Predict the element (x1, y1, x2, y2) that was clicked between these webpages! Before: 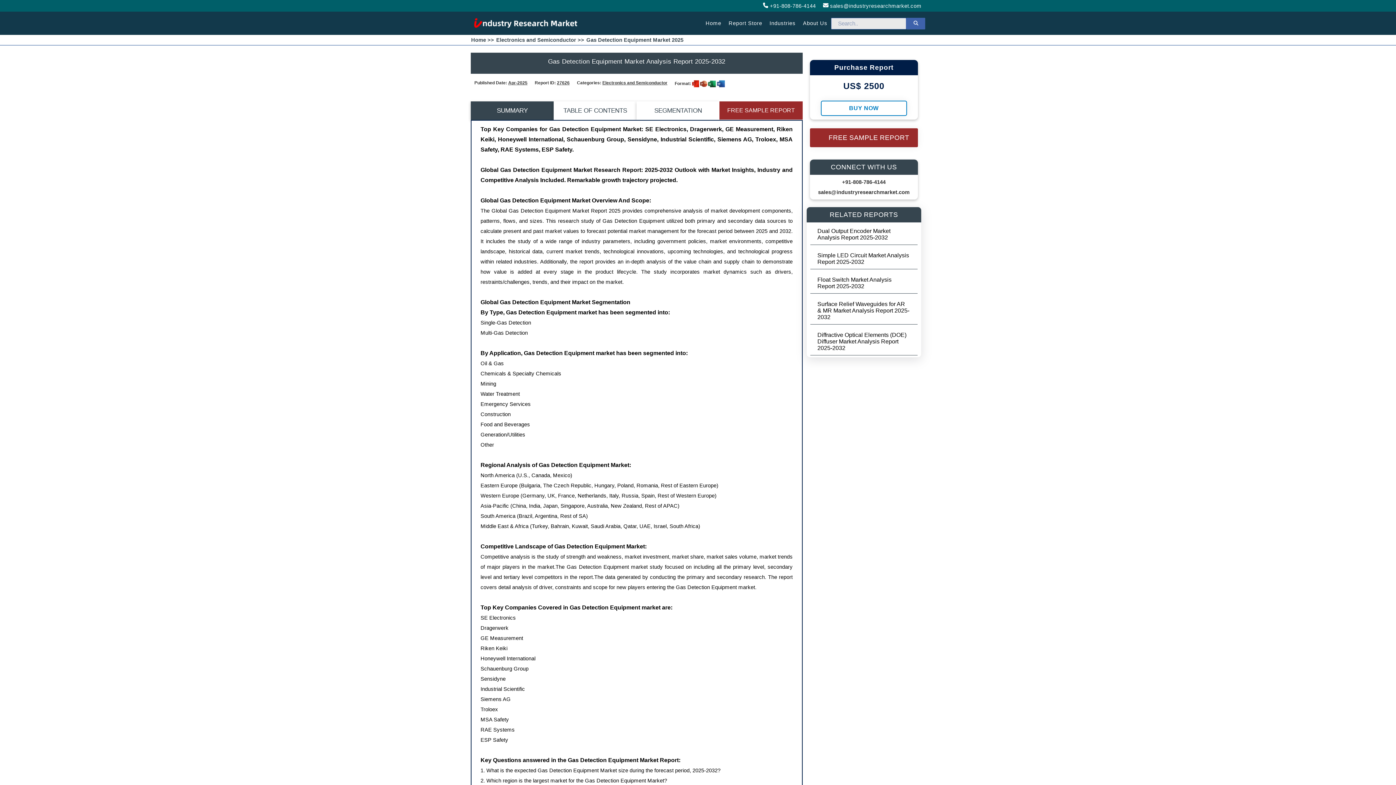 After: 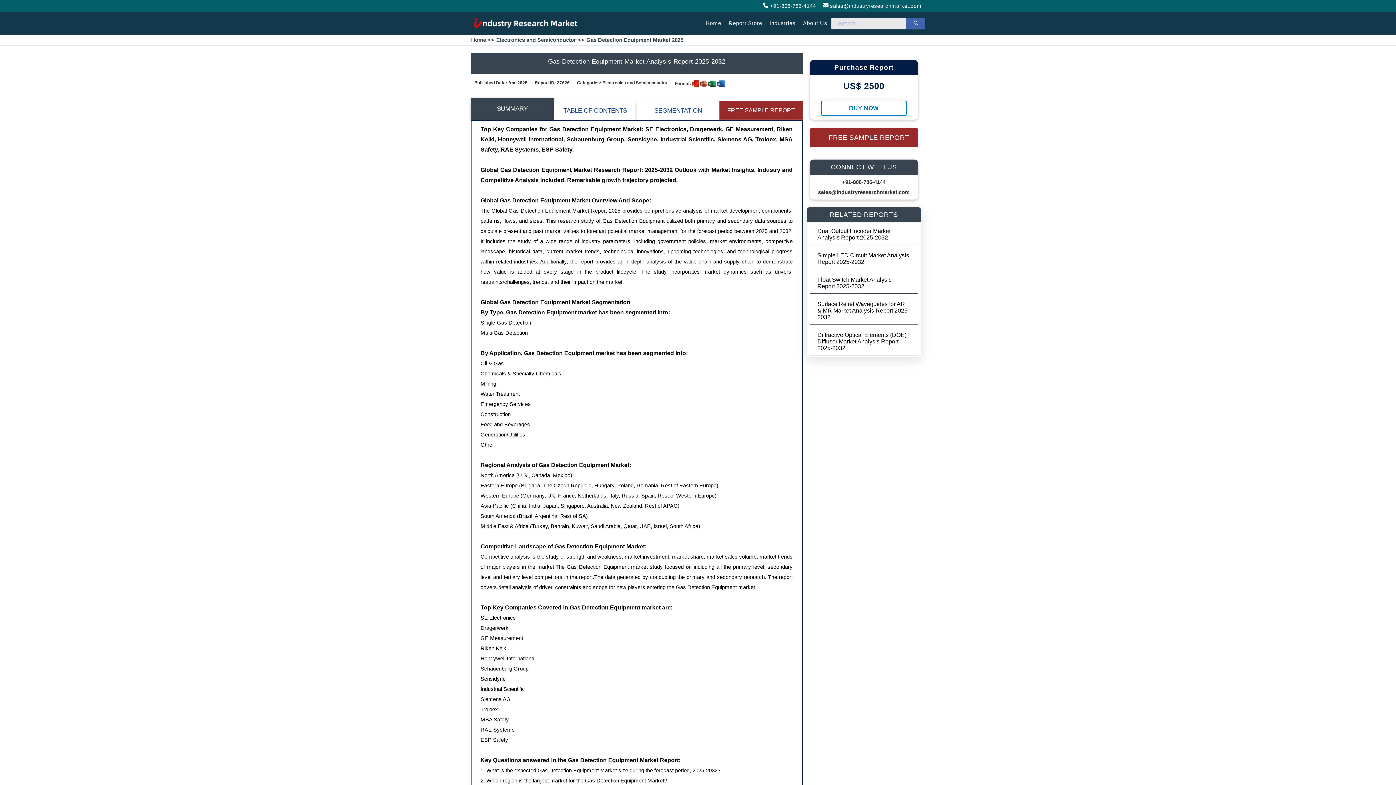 Action: label: SUMMARY bbox: (470, 101, 553, 119)